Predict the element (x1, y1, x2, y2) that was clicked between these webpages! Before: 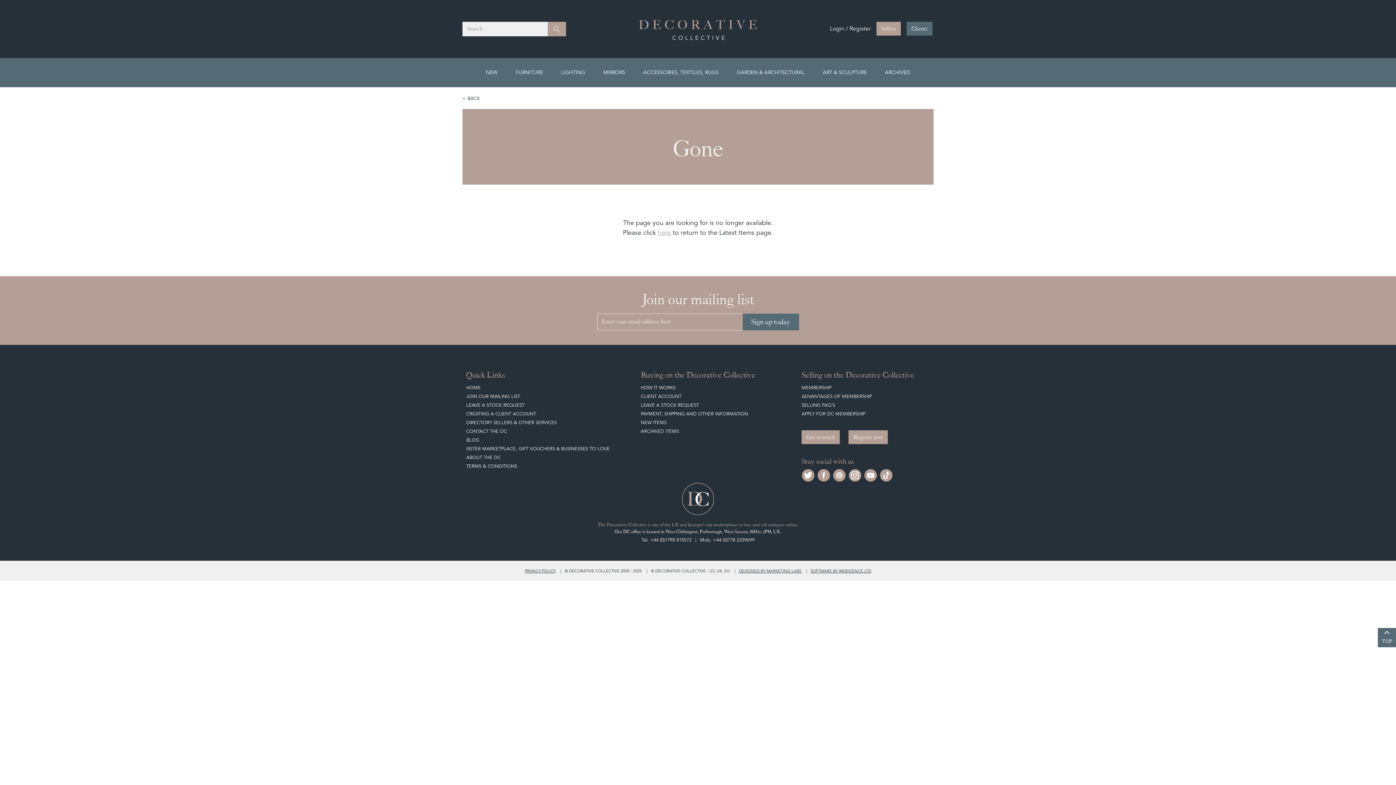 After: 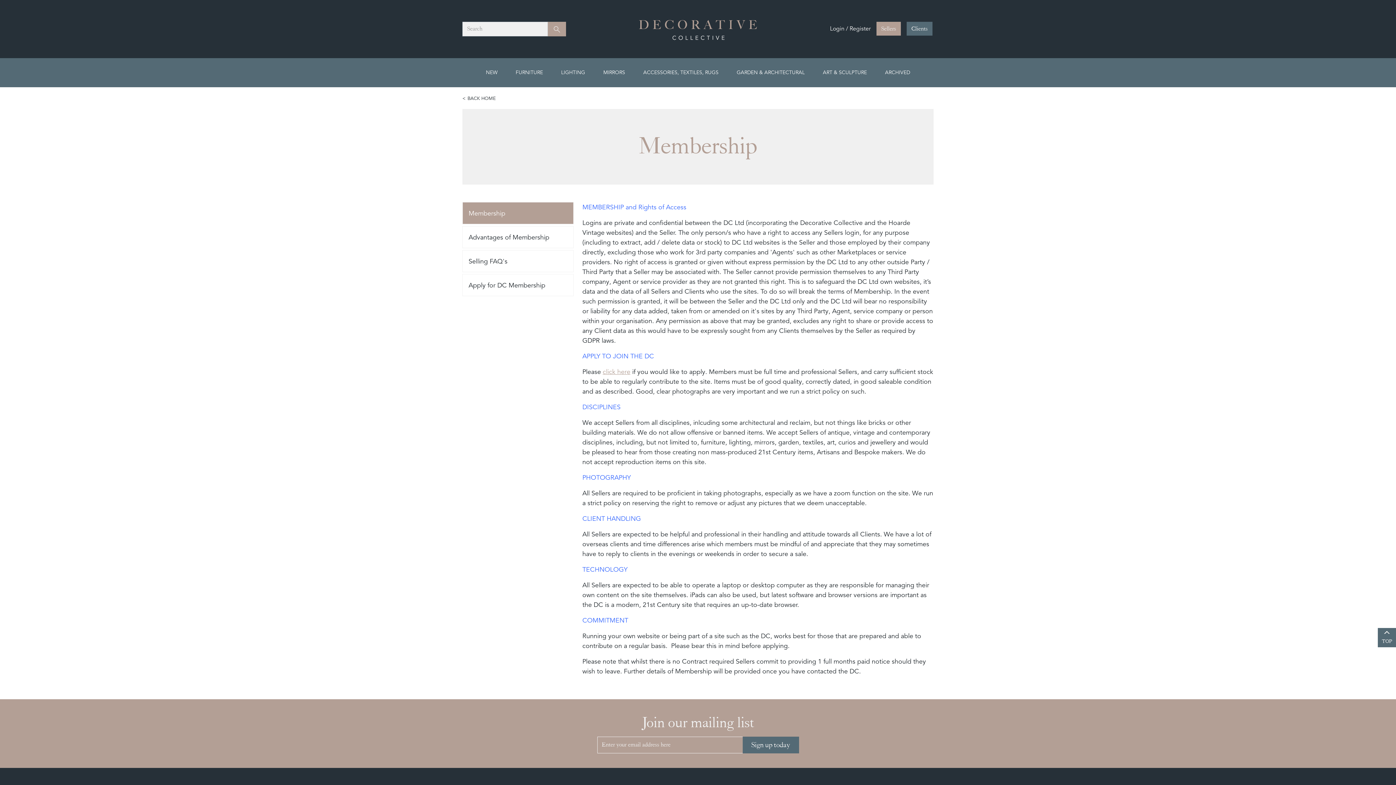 Action: bbox: (801, 384, 831, 390) label: MEMBERSHIP